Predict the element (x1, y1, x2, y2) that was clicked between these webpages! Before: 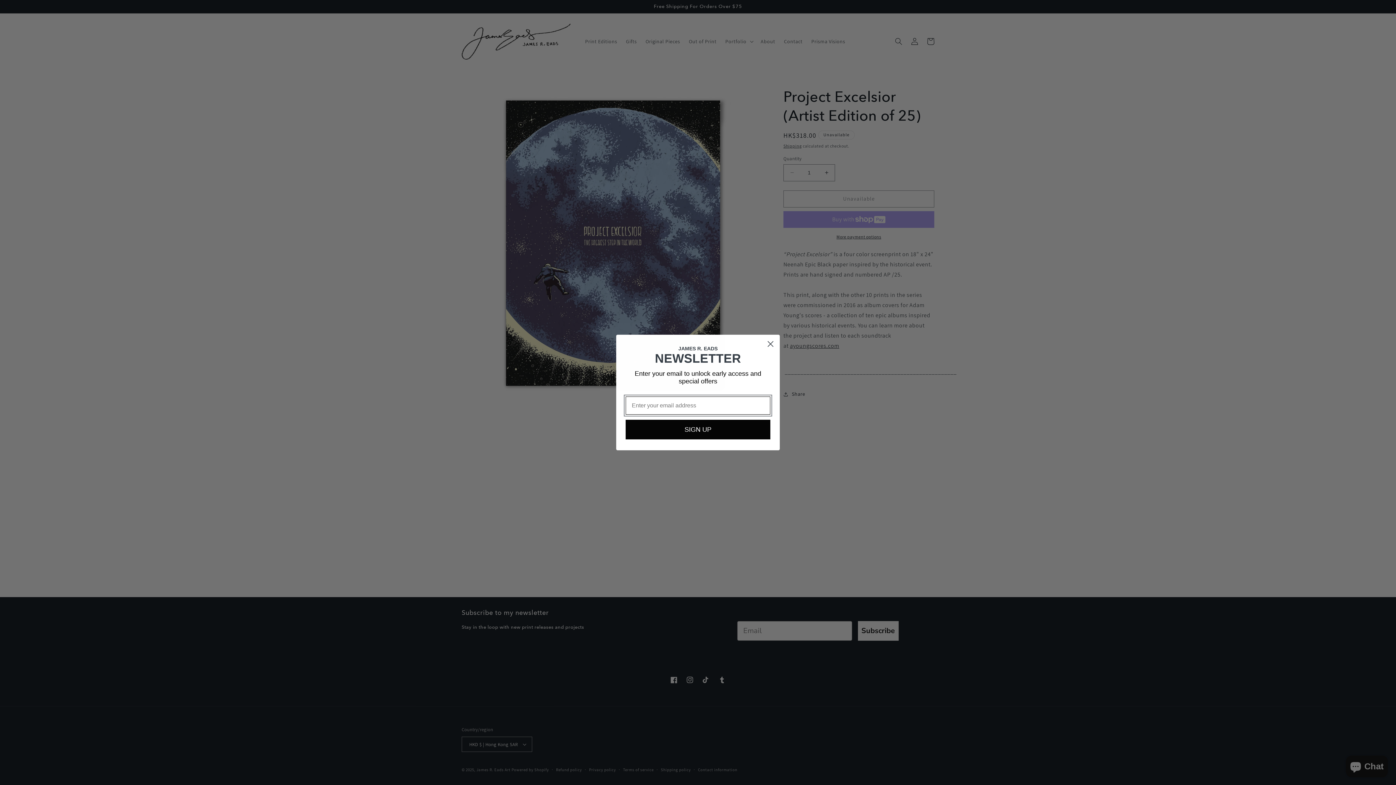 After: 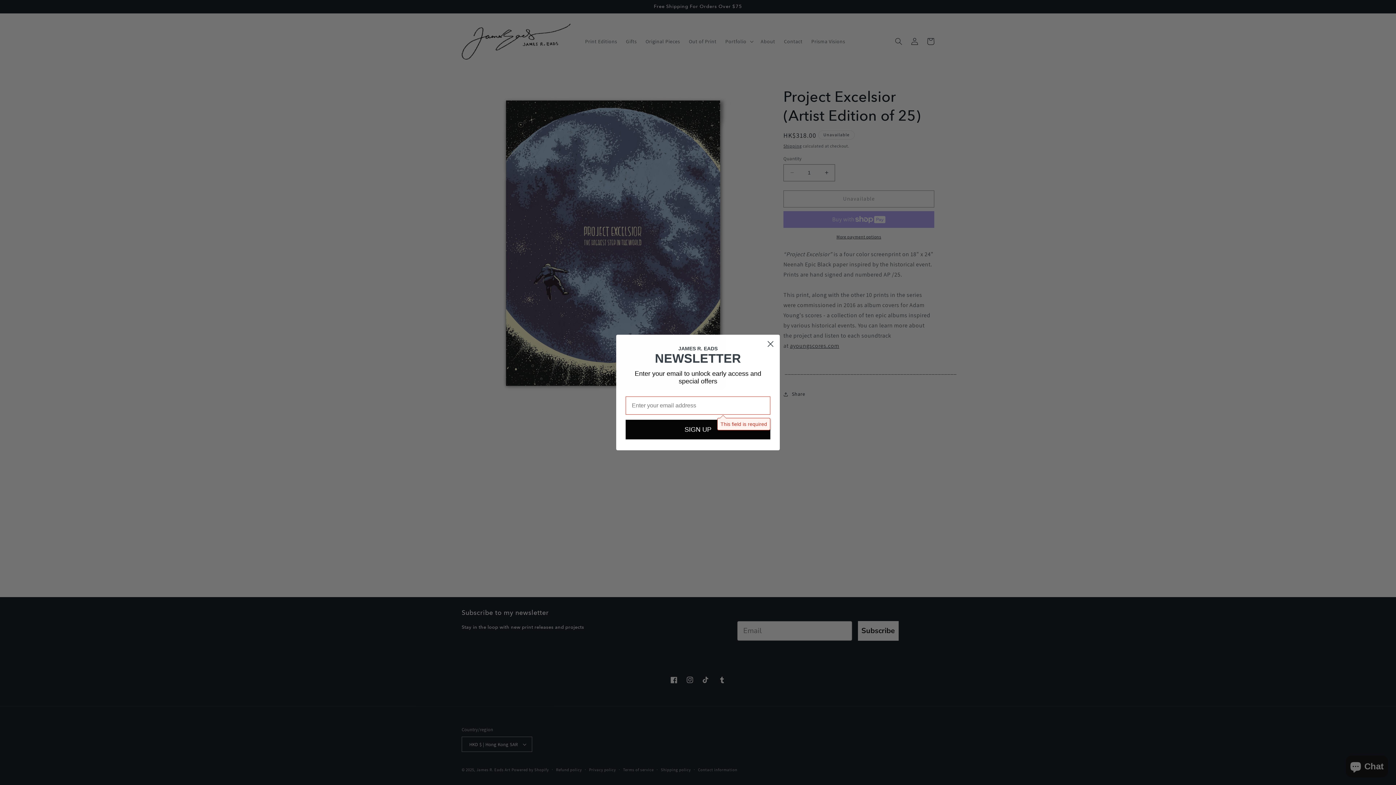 Action: label: SIGN UP bbox: (625, 420, 770, 439)